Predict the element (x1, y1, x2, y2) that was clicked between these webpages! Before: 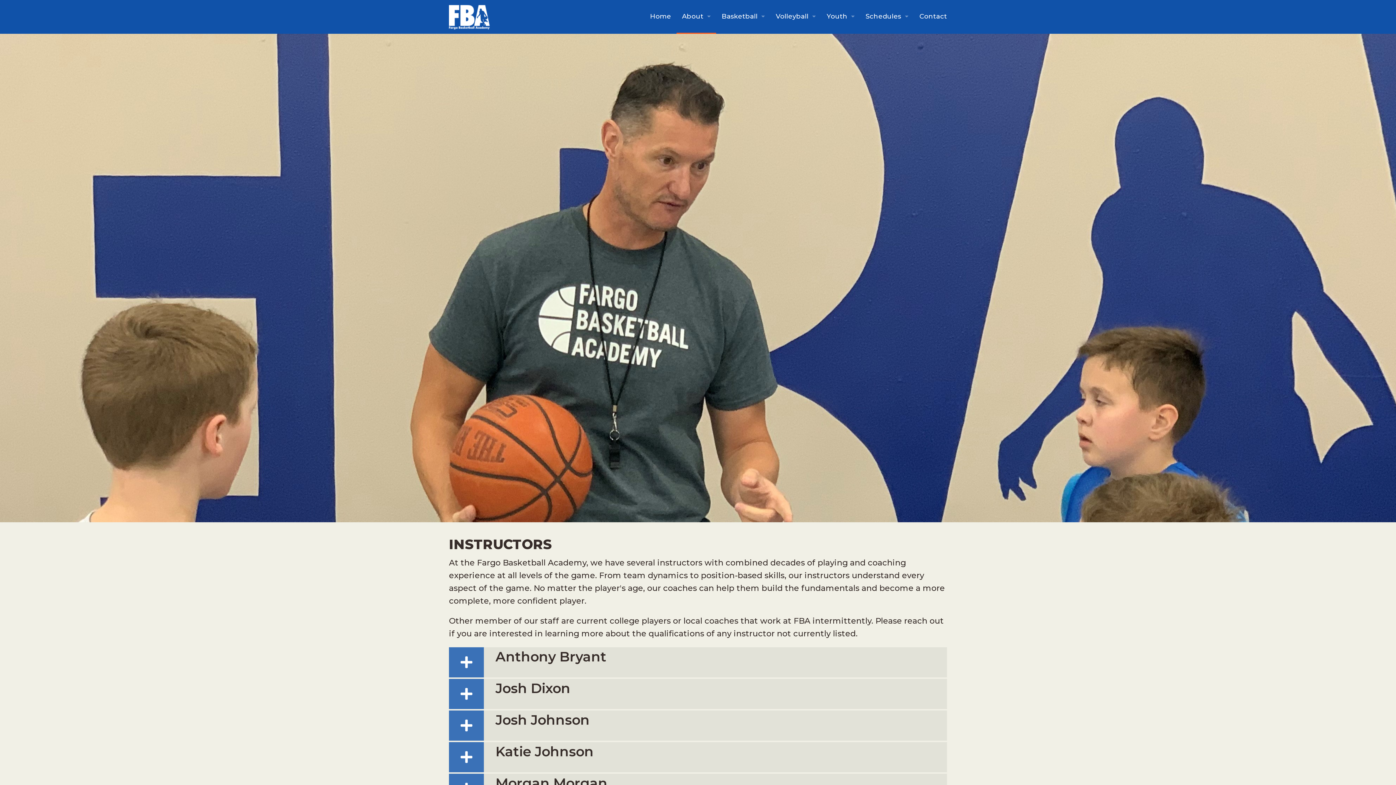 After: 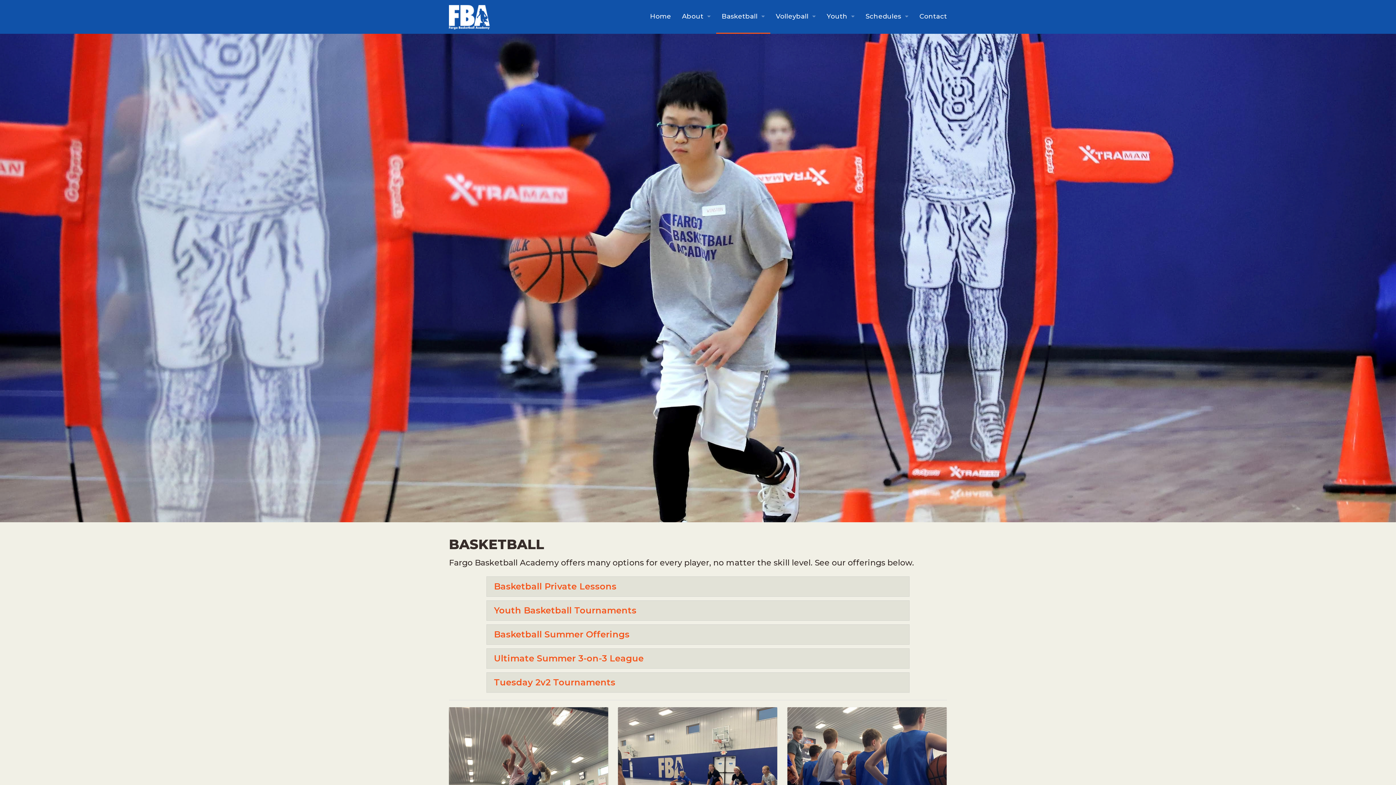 Action: label: Basketball bbox: (716, 0, 770, 32)